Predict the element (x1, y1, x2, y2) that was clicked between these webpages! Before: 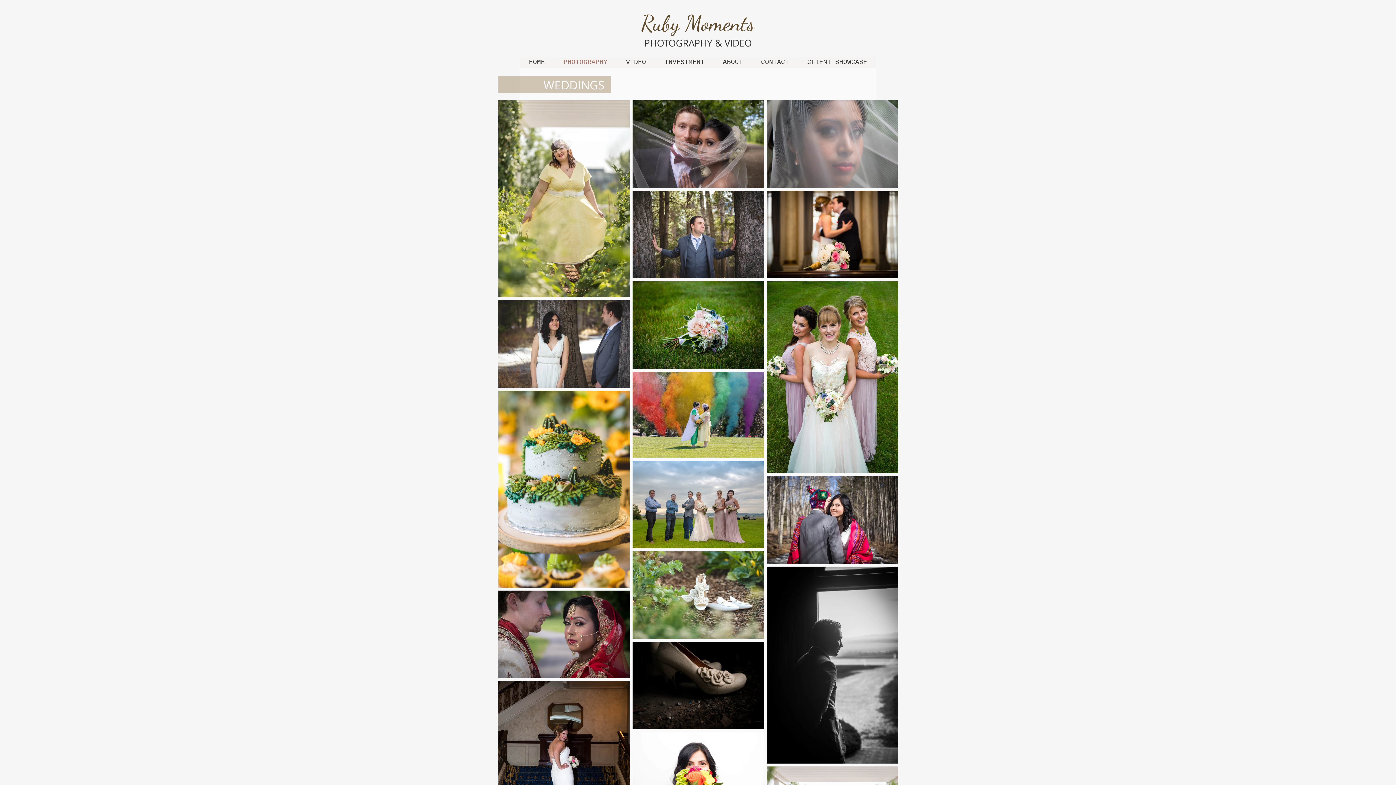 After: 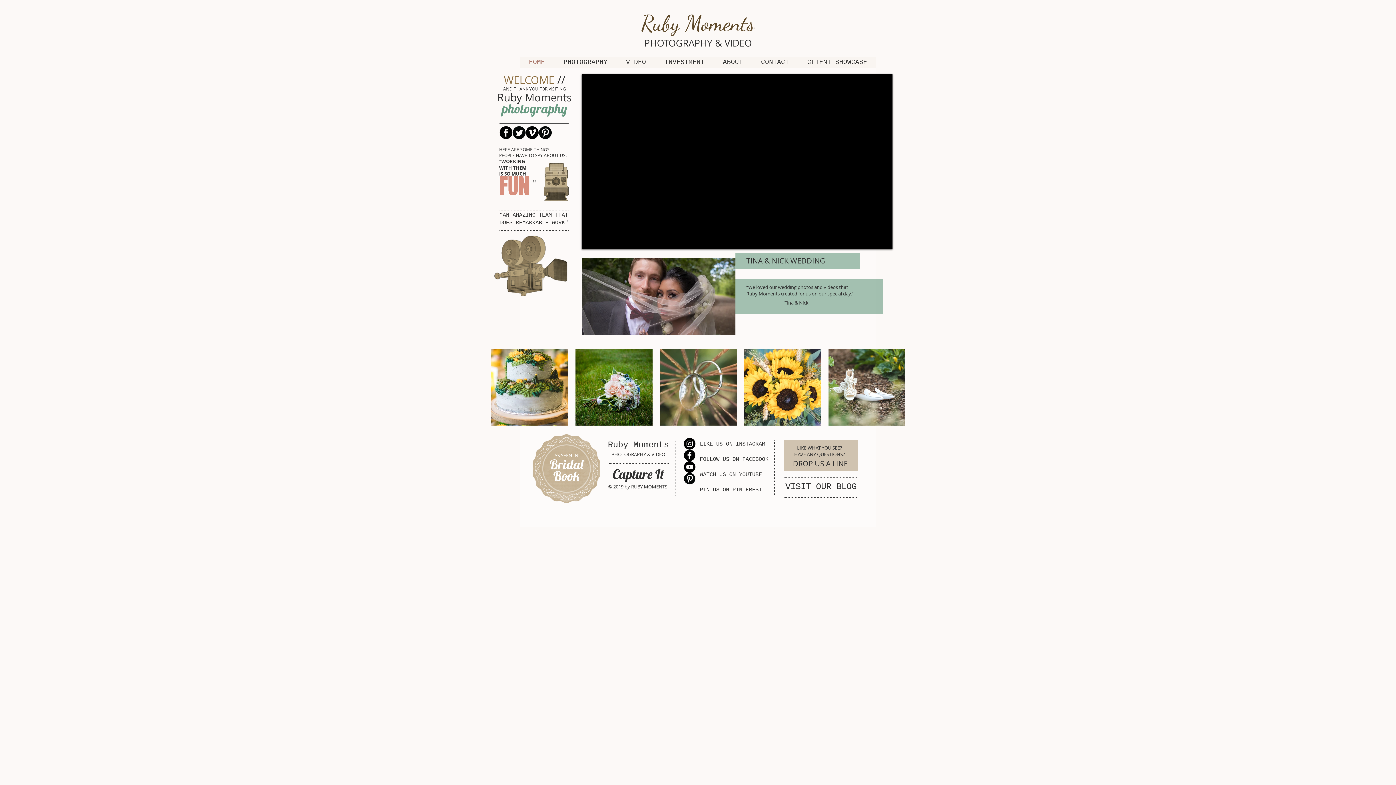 Action: bbox: (644, 36, 752, 49) label: PHOTOGRAPHY & VIDEO